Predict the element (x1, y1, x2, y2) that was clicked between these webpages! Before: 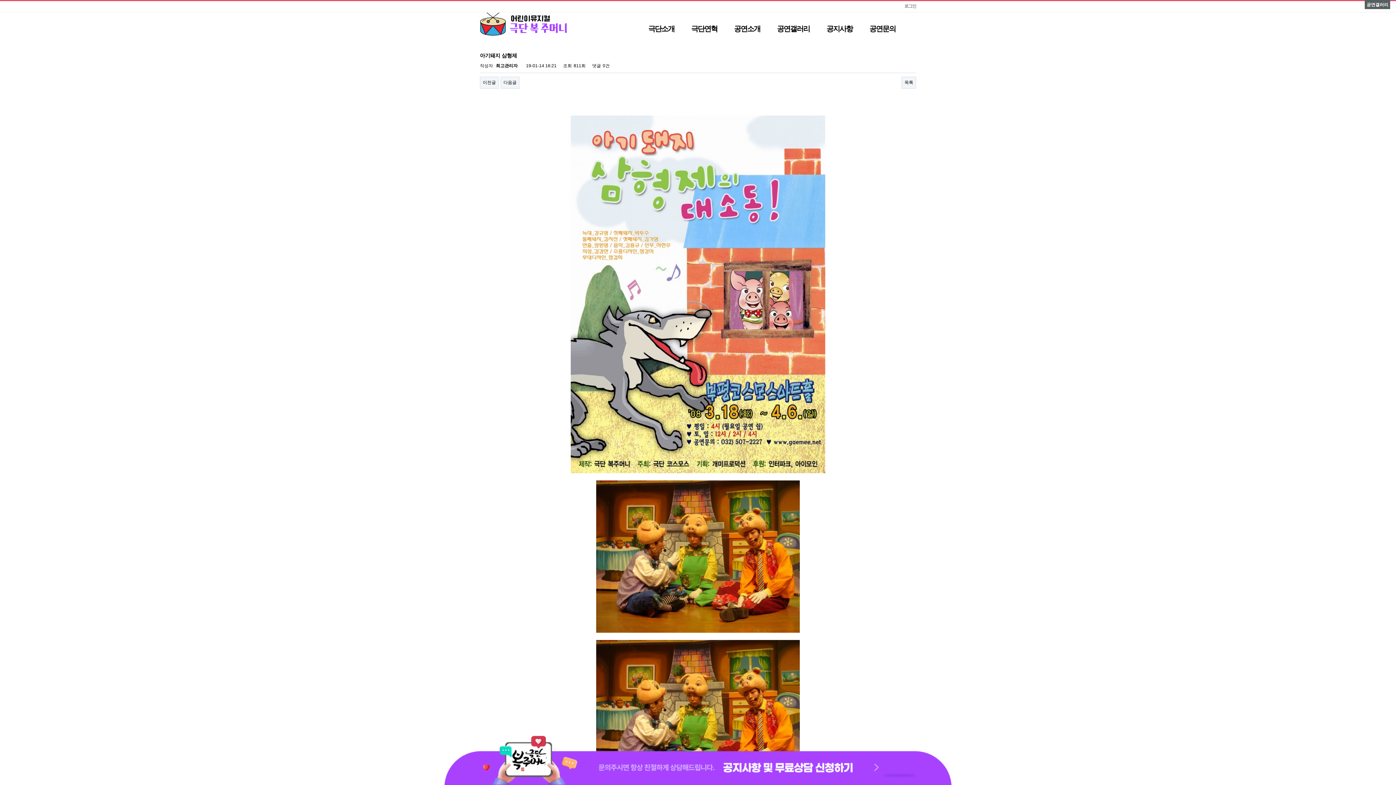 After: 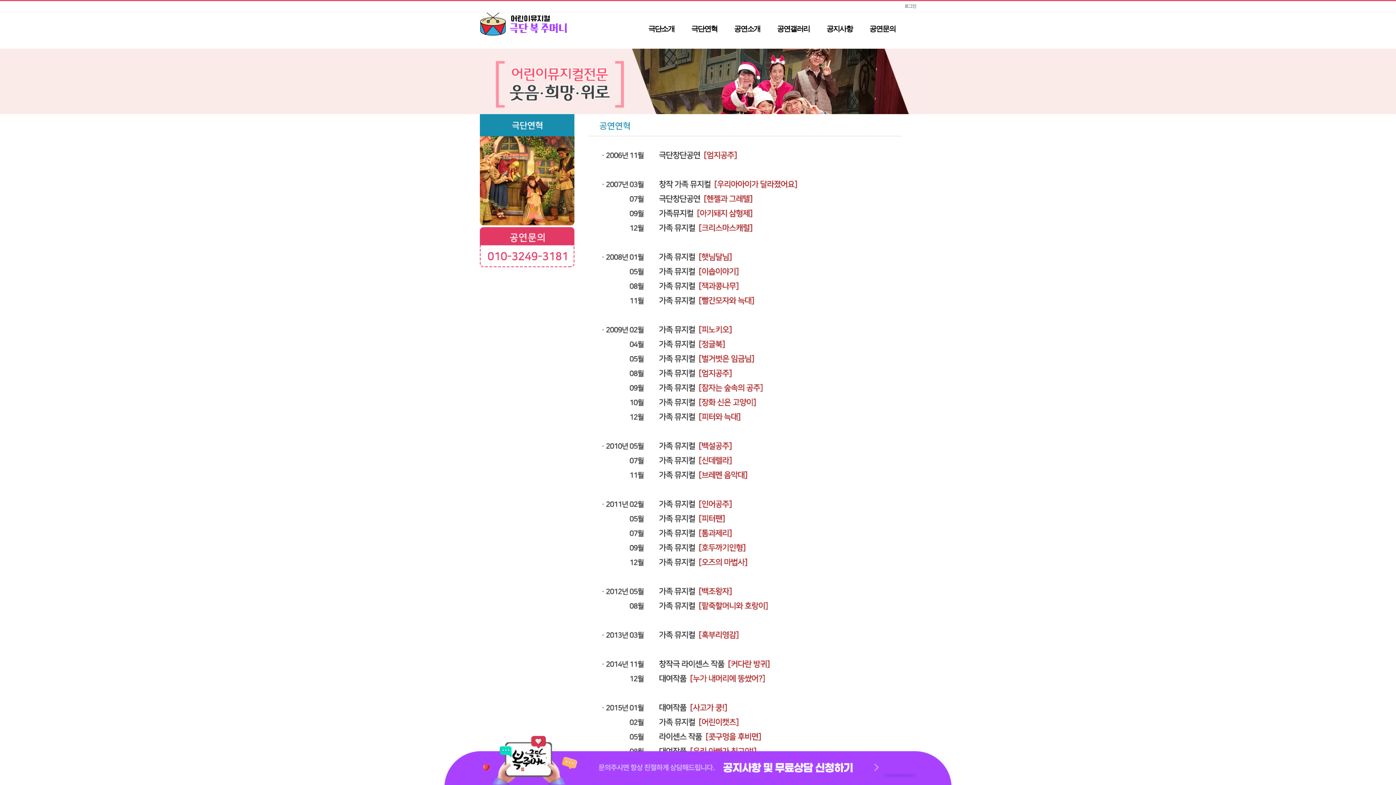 Action: label: 극단연혁 bbox: (691, 19, 717, 37)